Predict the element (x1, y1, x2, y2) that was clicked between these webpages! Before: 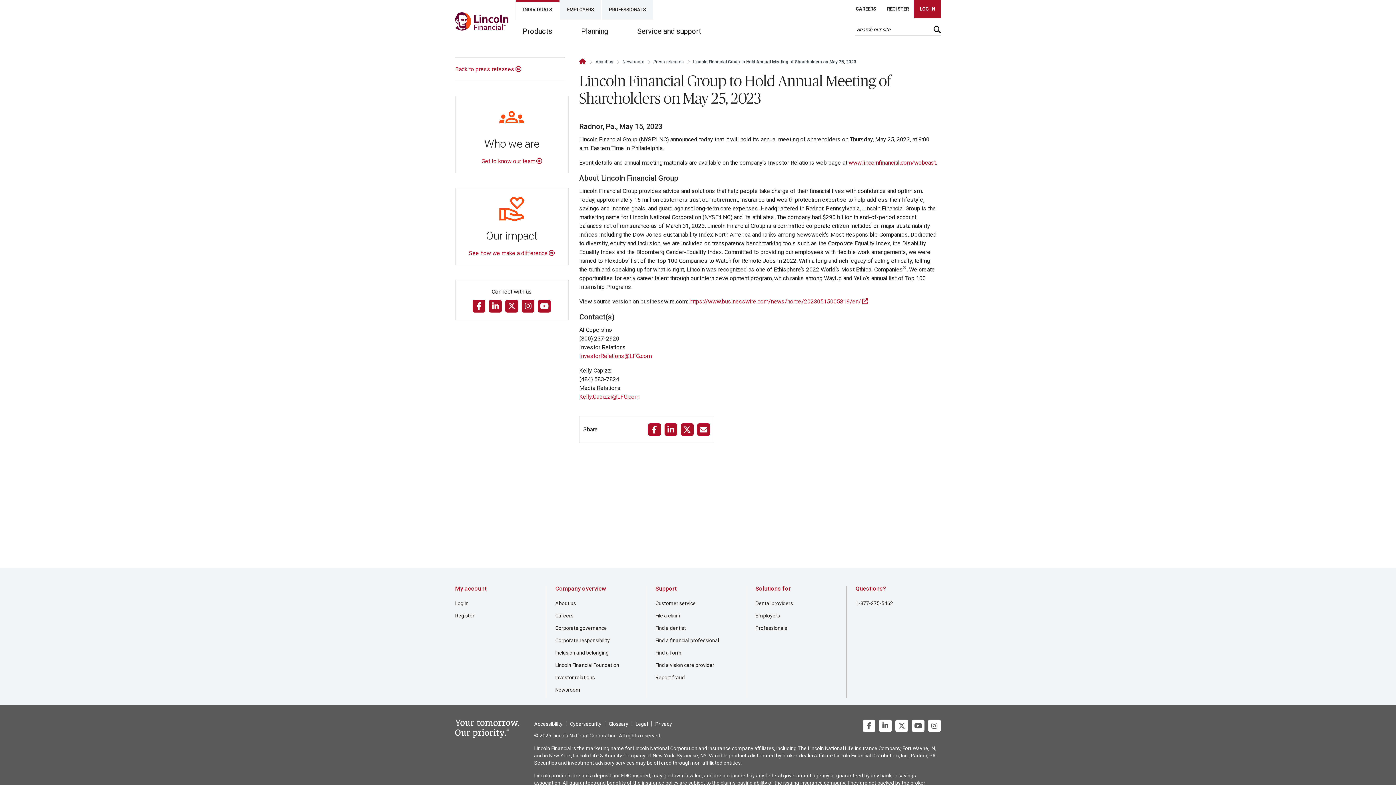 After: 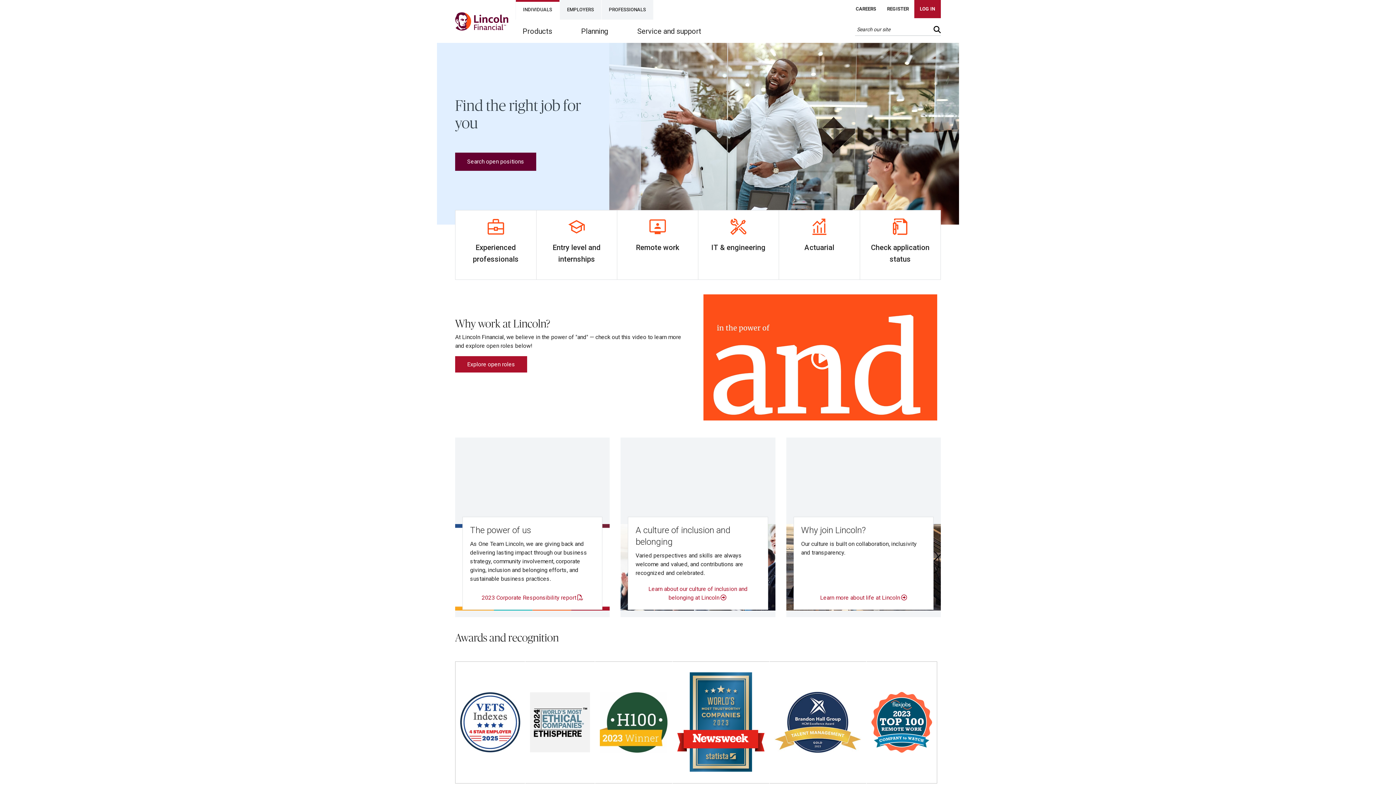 Action: label: CAREERS bbox: (850, 0, 881, 18)